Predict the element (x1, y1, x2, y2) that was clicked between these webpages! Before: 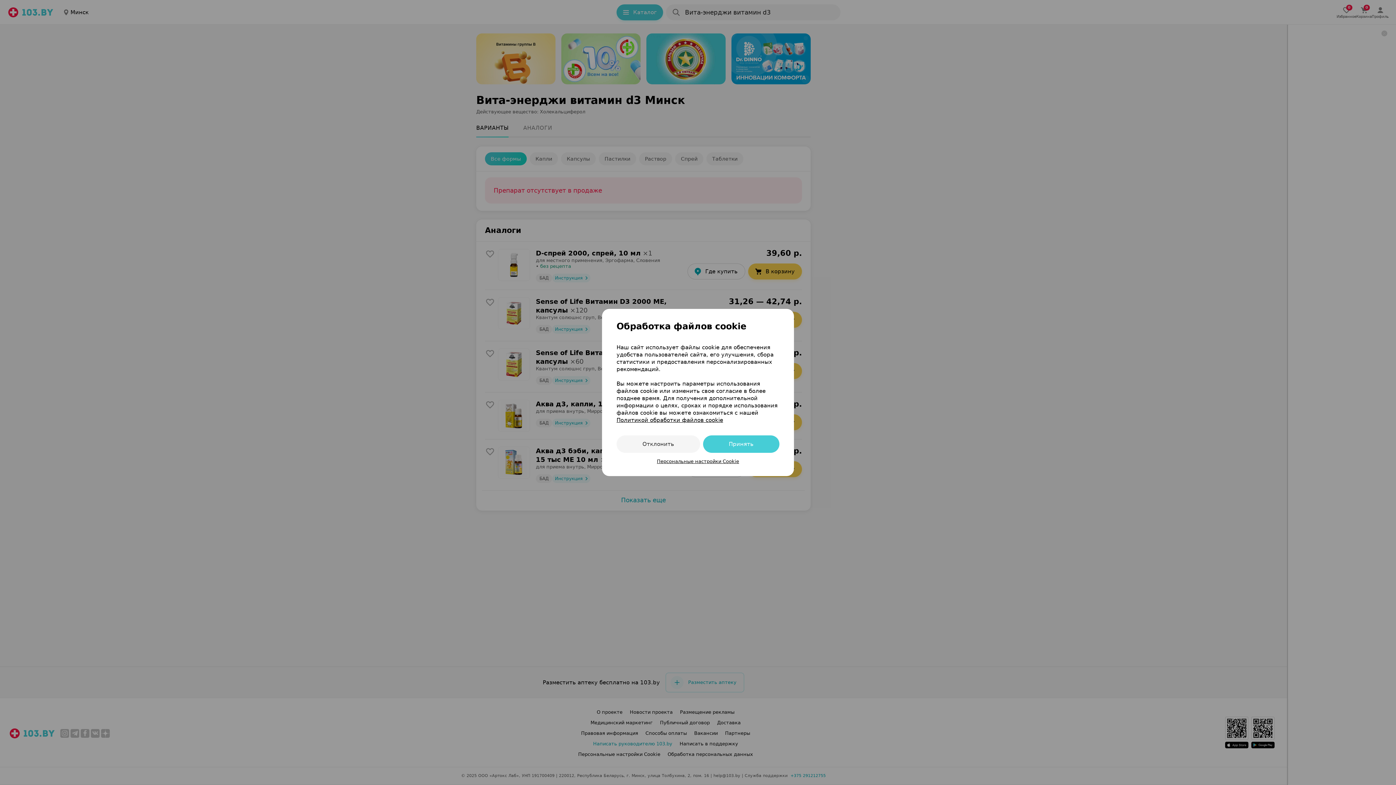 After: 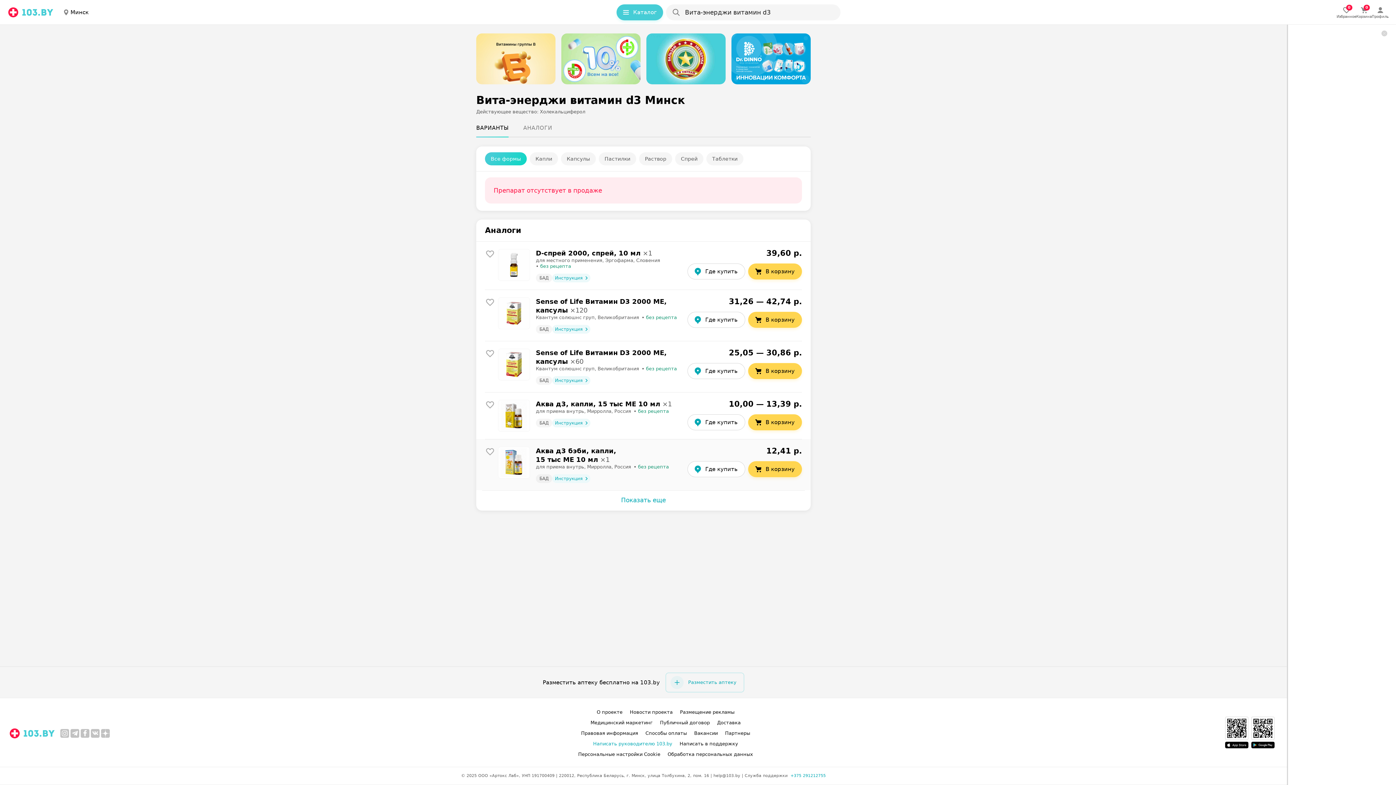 Action: label: Отклонить bbox: (616, 435, 700, 453)